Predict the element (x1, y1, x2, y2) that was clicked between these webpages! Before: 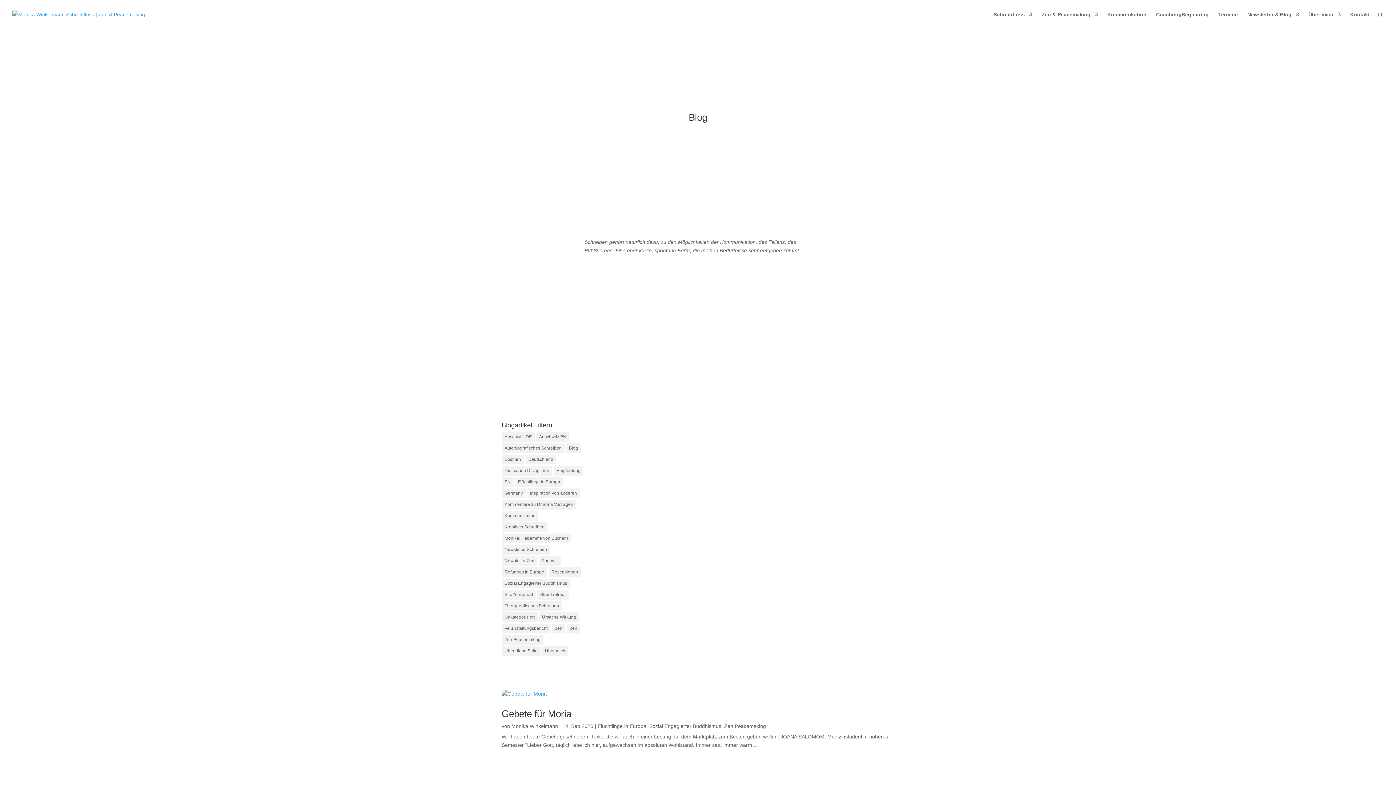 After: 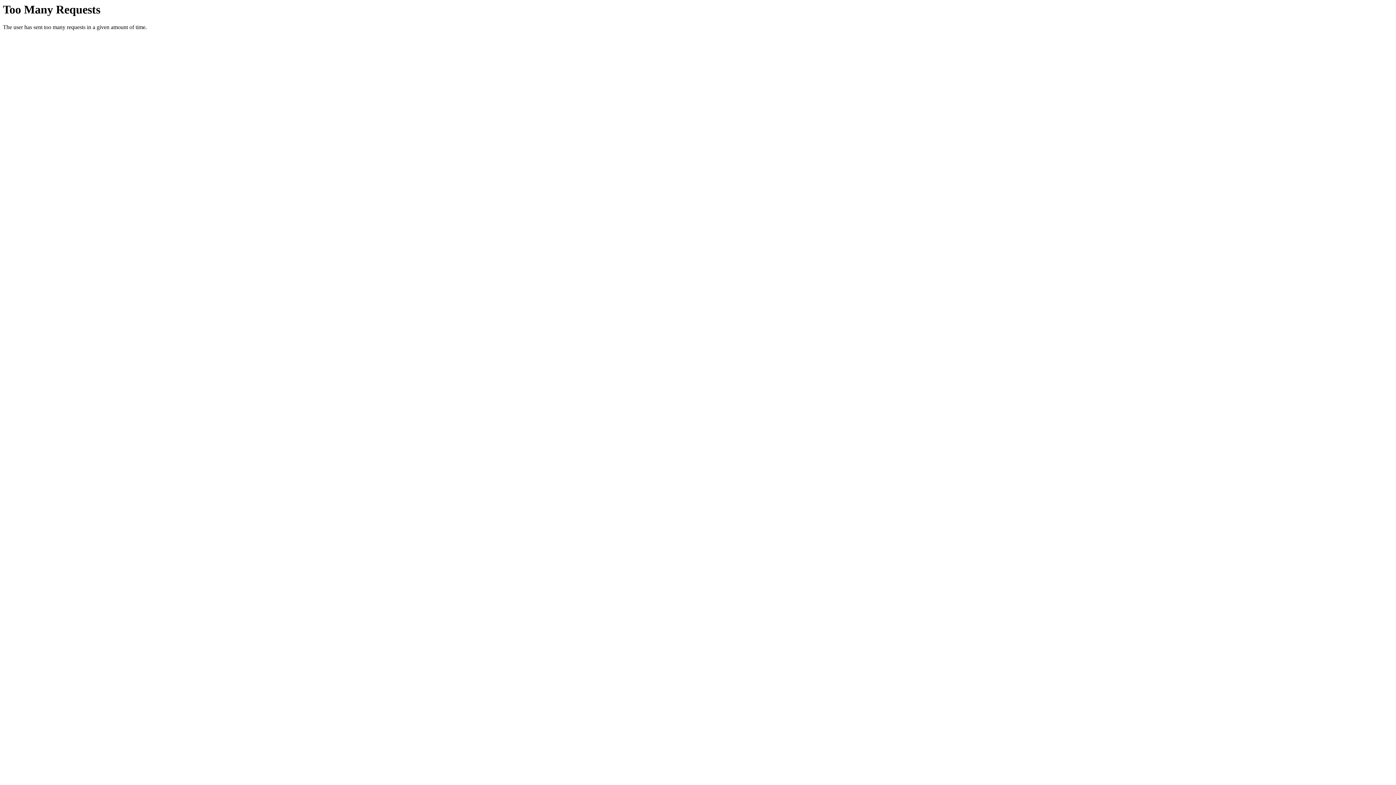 Action: bbox: (501, 432, 534, 442) label: Auschwitz DE (8 Einträge)